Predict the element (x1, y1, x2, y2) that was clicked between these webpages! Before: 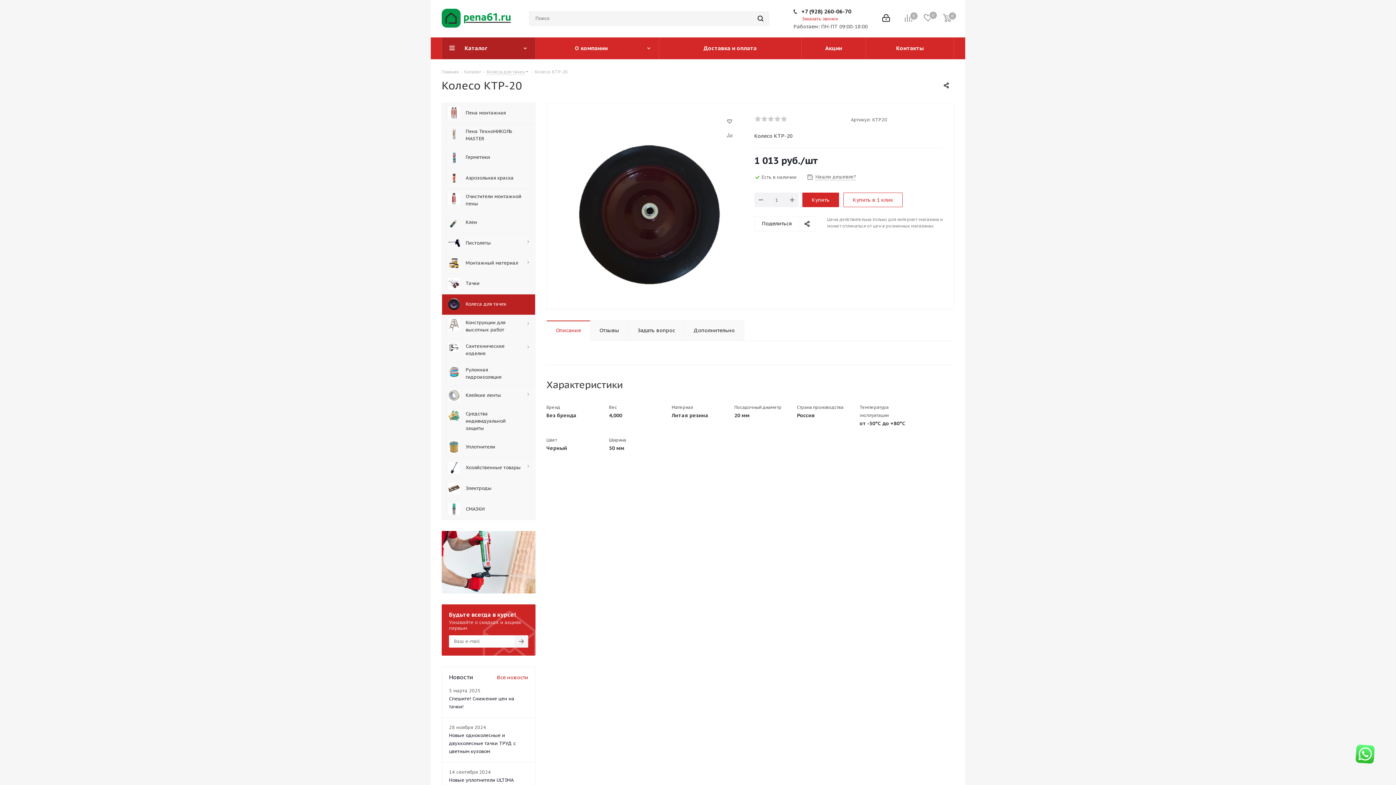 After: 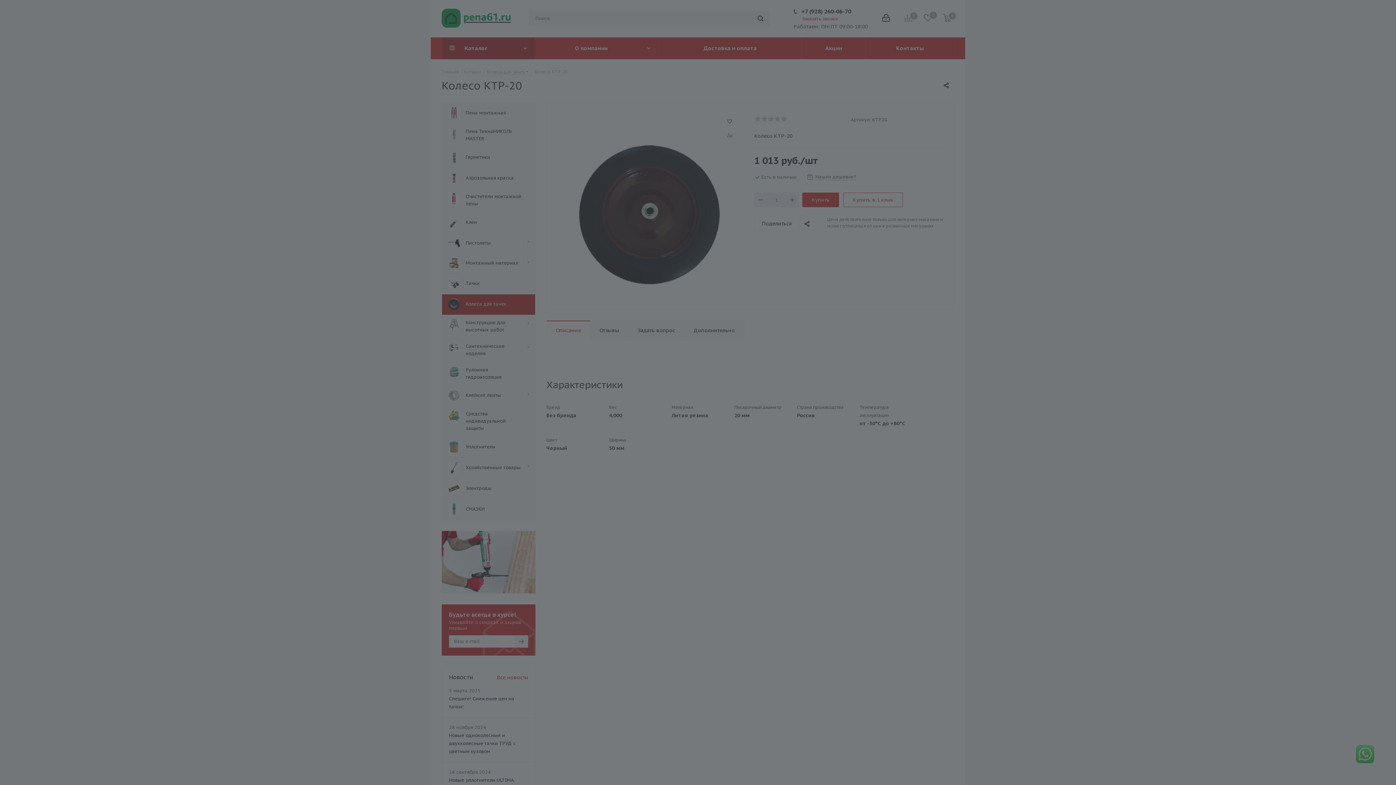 Action: bbox: (882, 14, 890, 22)